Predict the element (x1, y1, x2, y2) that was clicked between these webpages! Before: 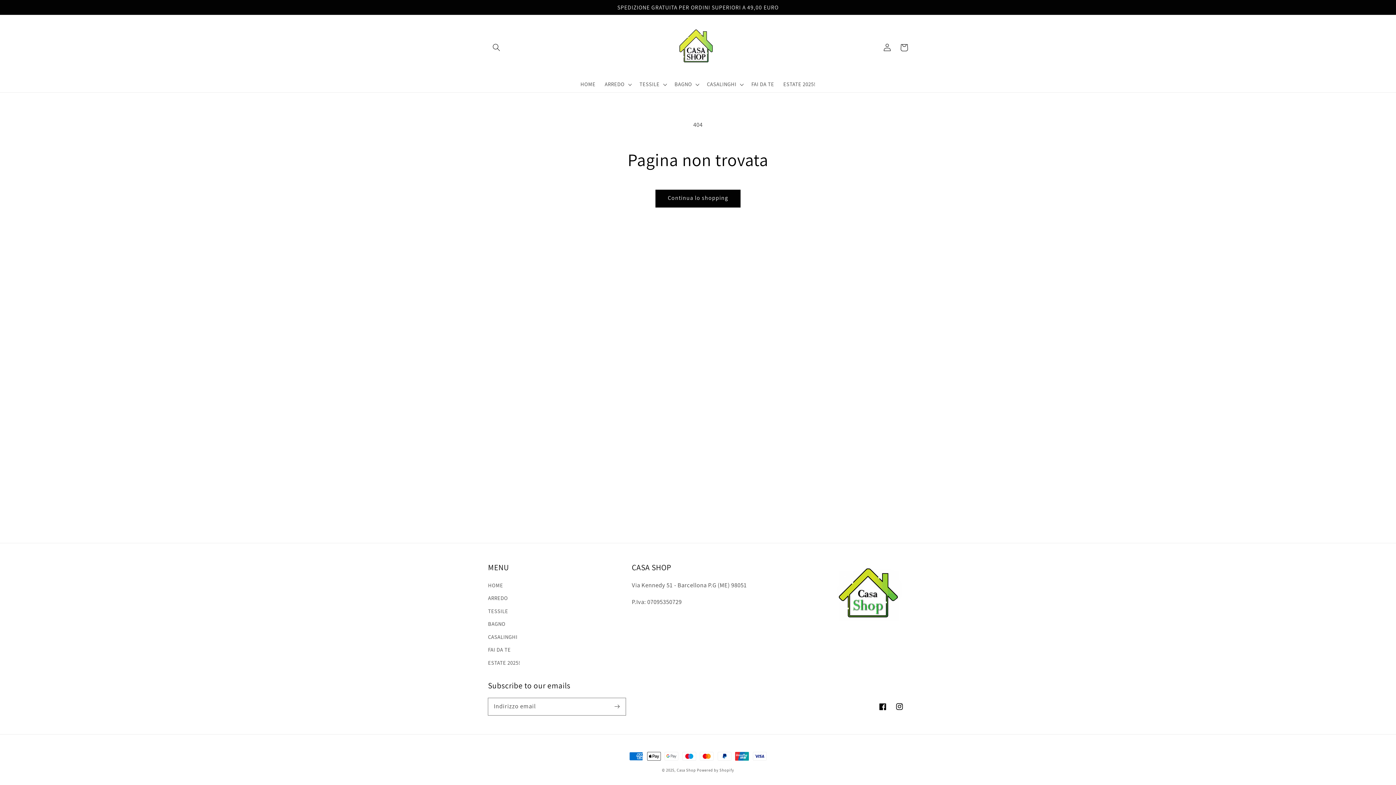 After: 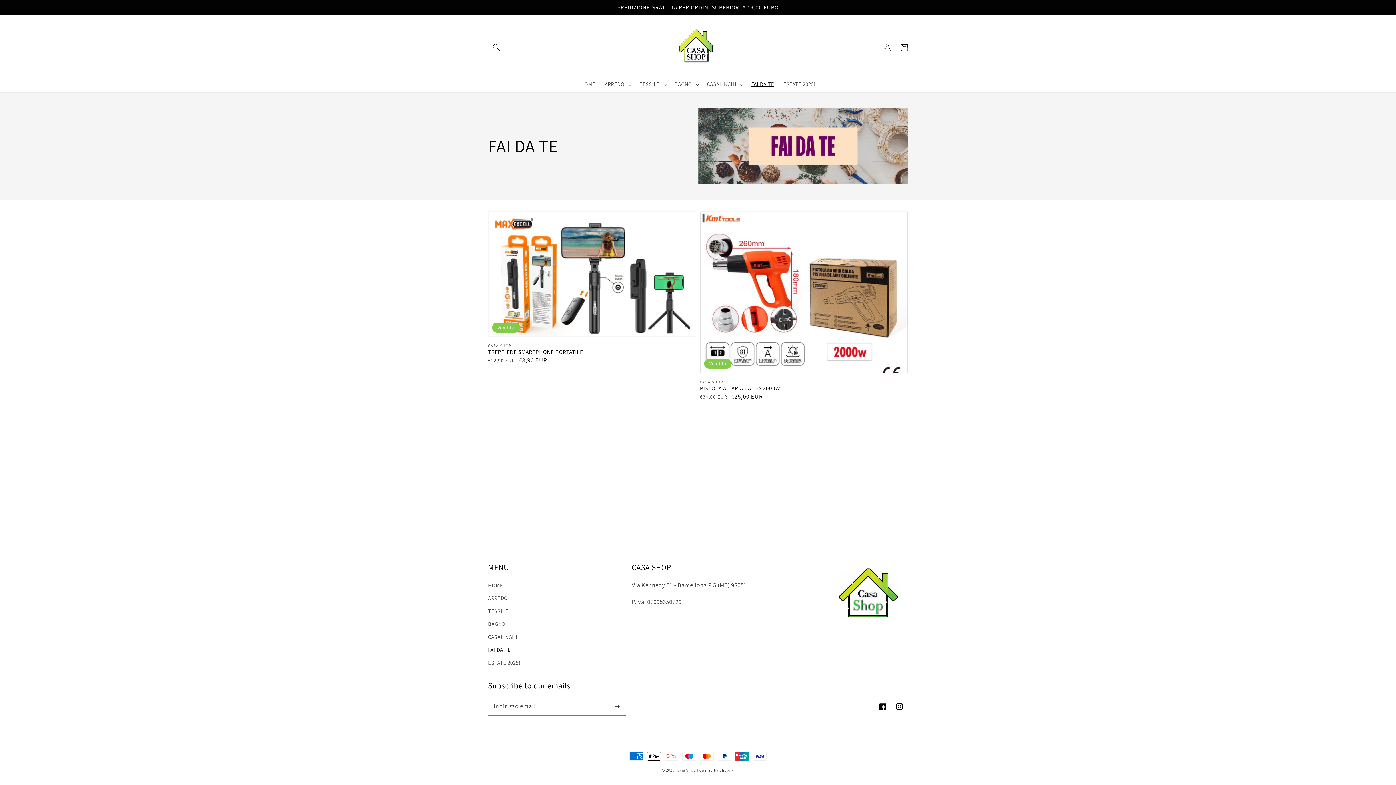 Action: bbox: (747, 76, 778, 92) label: FAI DA TE